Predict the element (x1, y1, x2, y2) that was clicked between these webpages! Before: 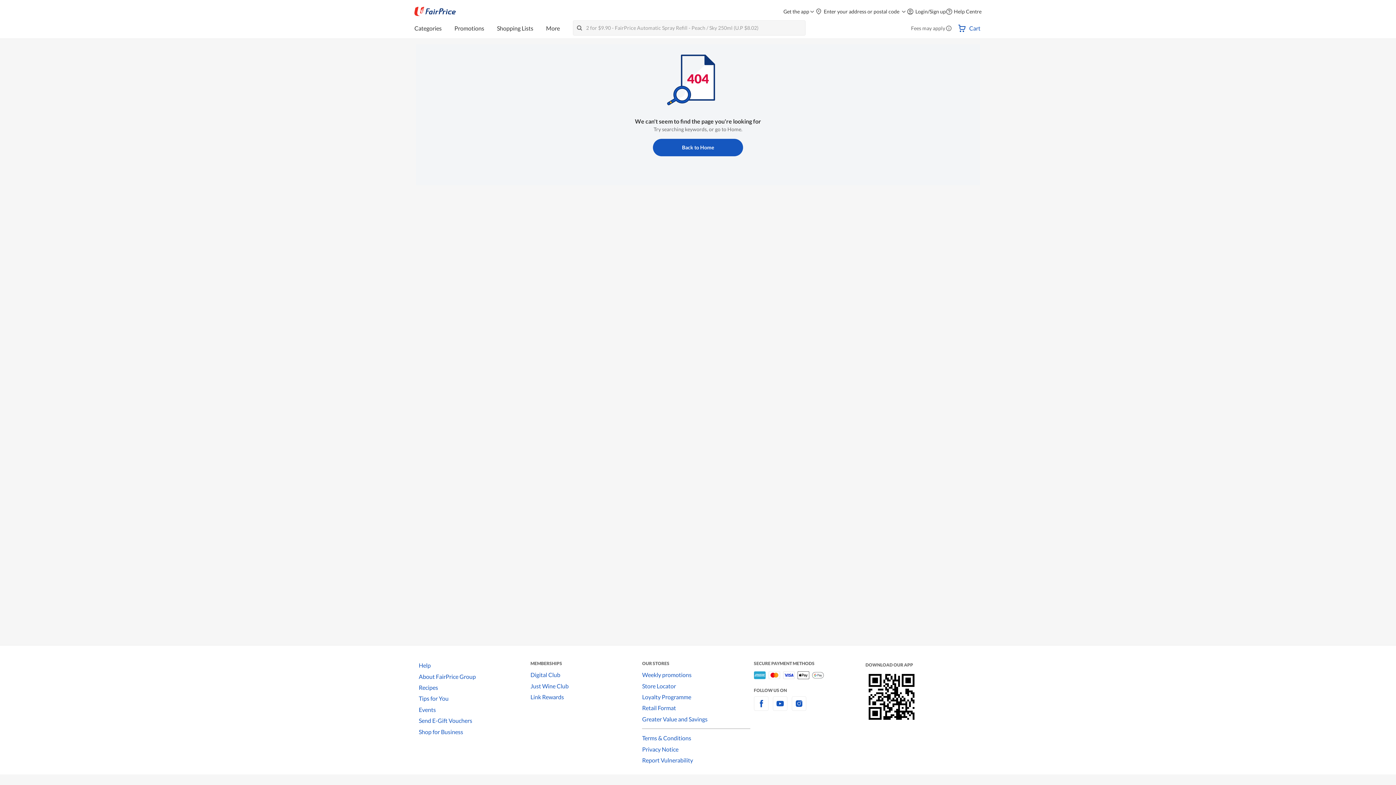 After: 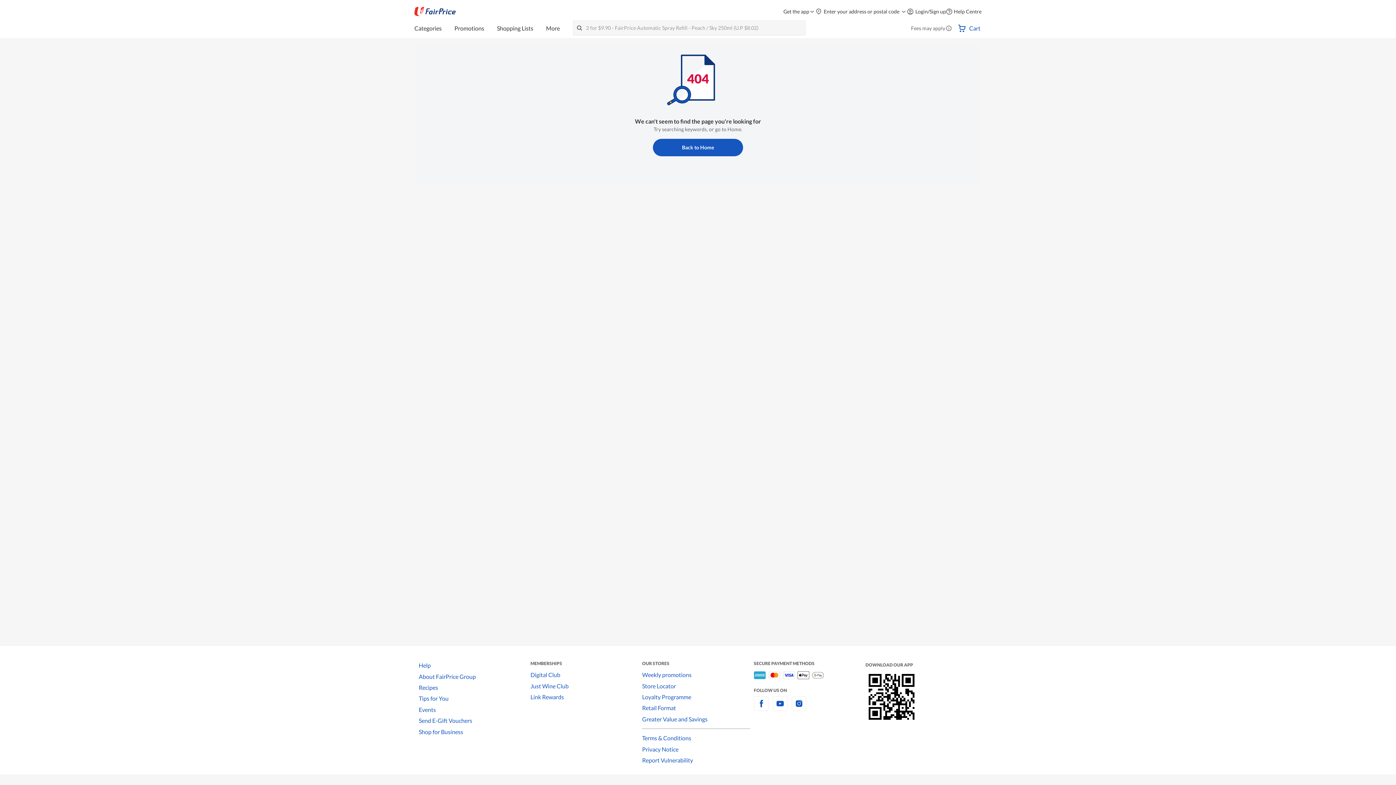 Action: label: Link Rewards bbox: (530, 691, 642, 703)